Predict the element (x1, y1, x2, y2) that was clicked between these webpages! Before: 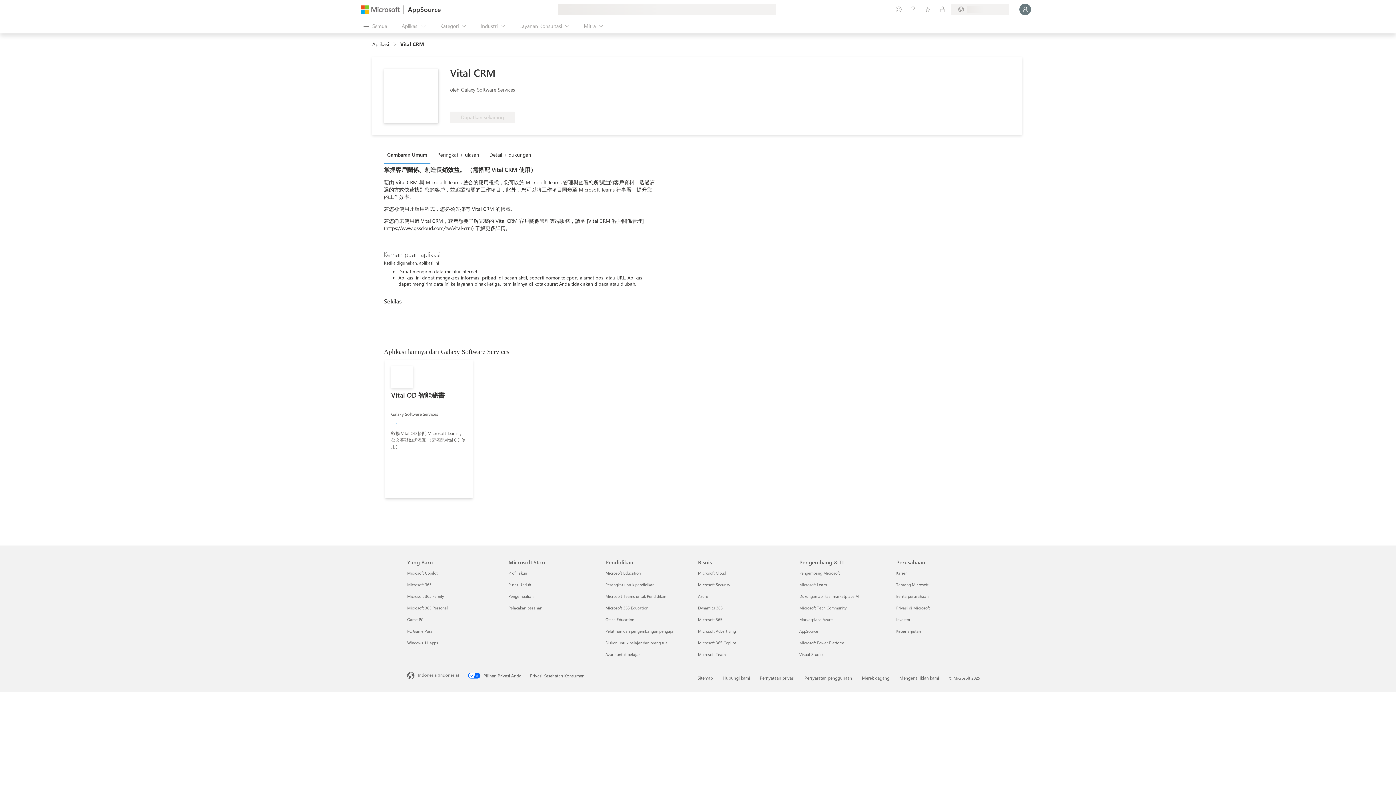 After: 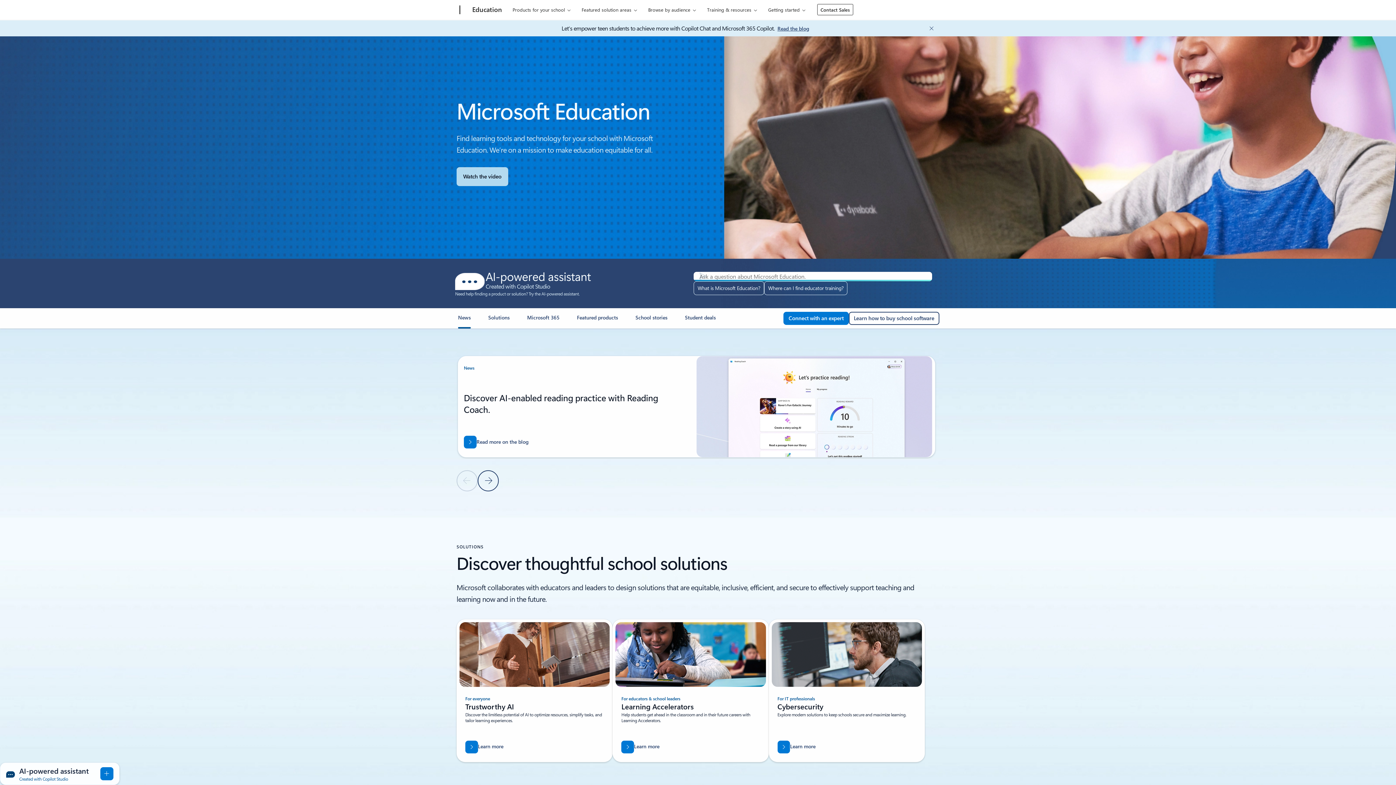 Action: bbox: (605, 570, 640, 576) label: Microsoft Education Pendidikan